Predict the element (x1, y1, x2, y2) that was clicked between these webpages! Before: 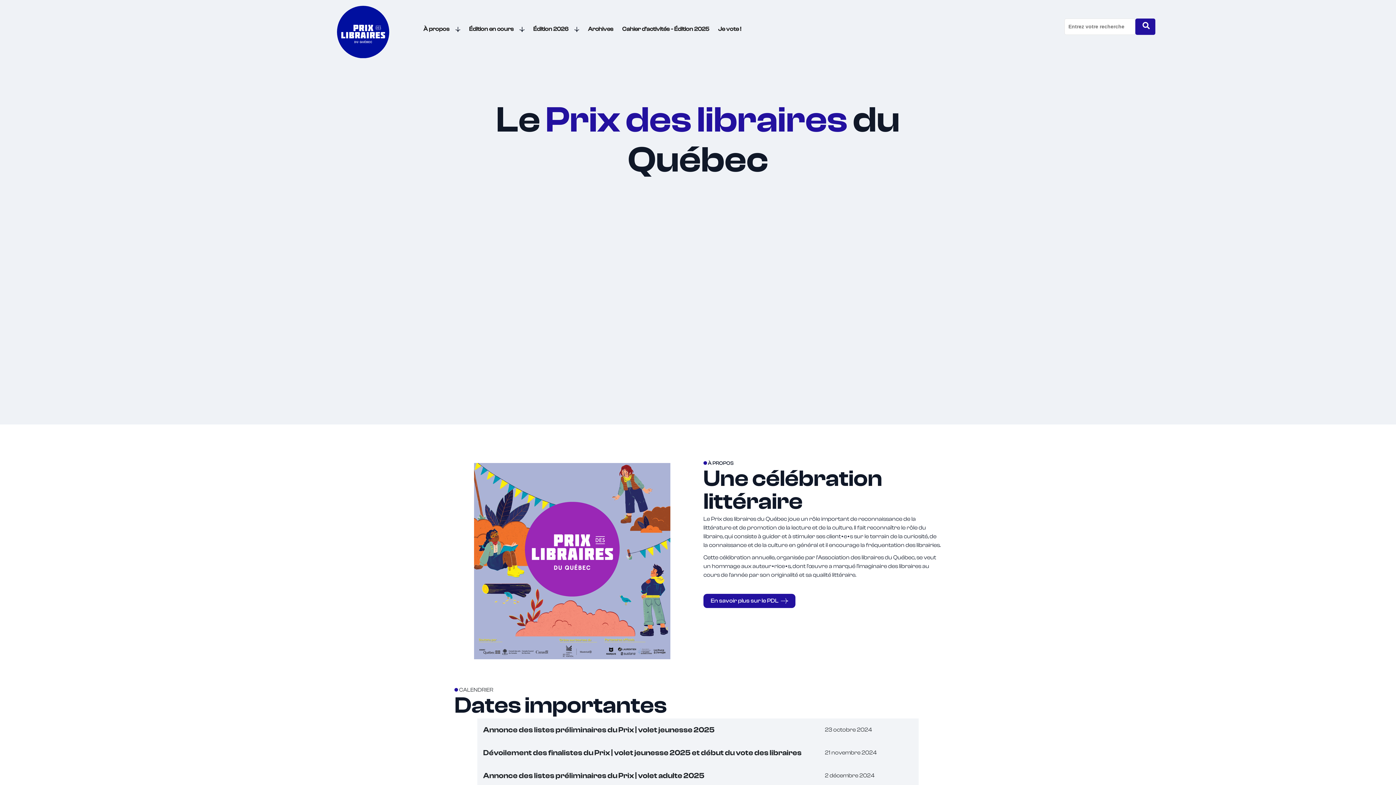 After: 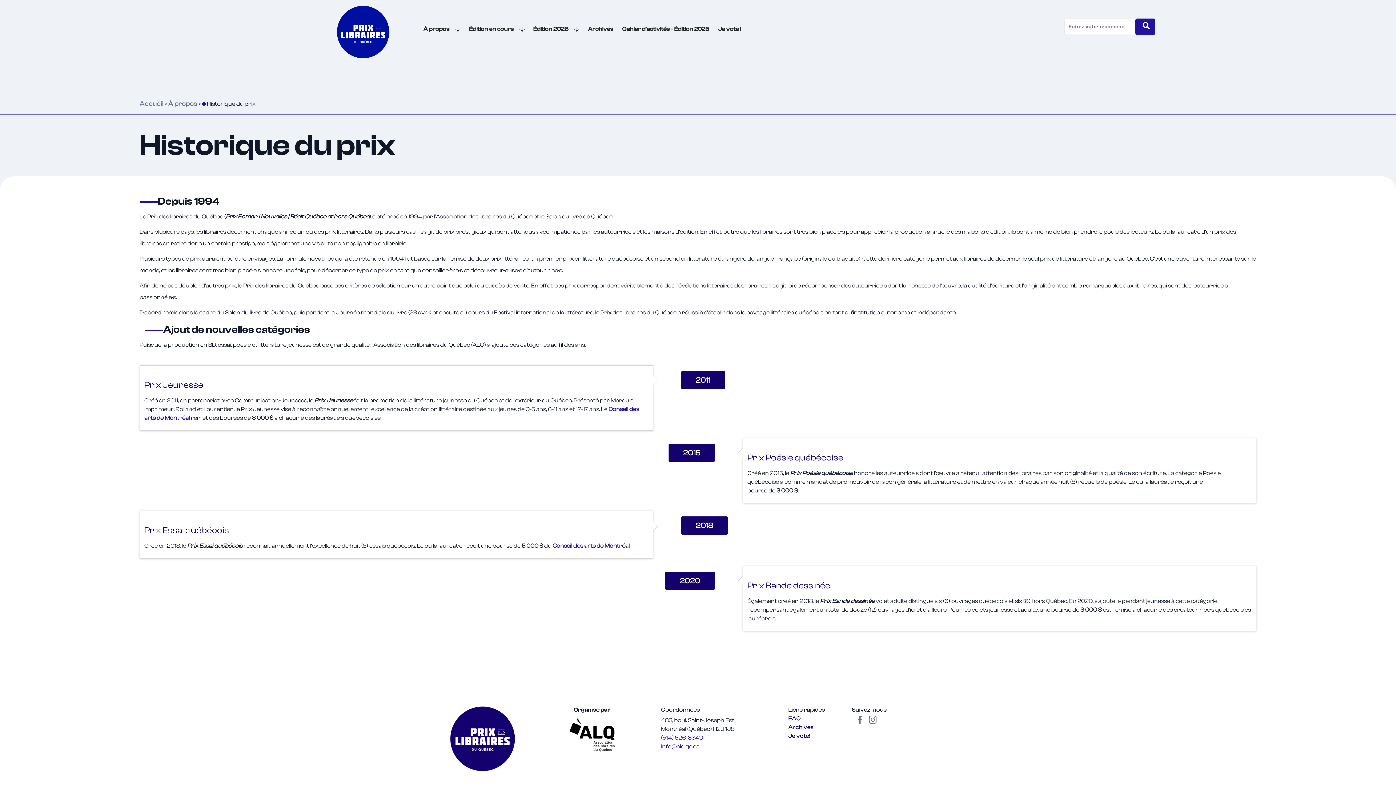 Action: label: En savoir plus sur le PDL  bbox: (703, 594, 795, 608)